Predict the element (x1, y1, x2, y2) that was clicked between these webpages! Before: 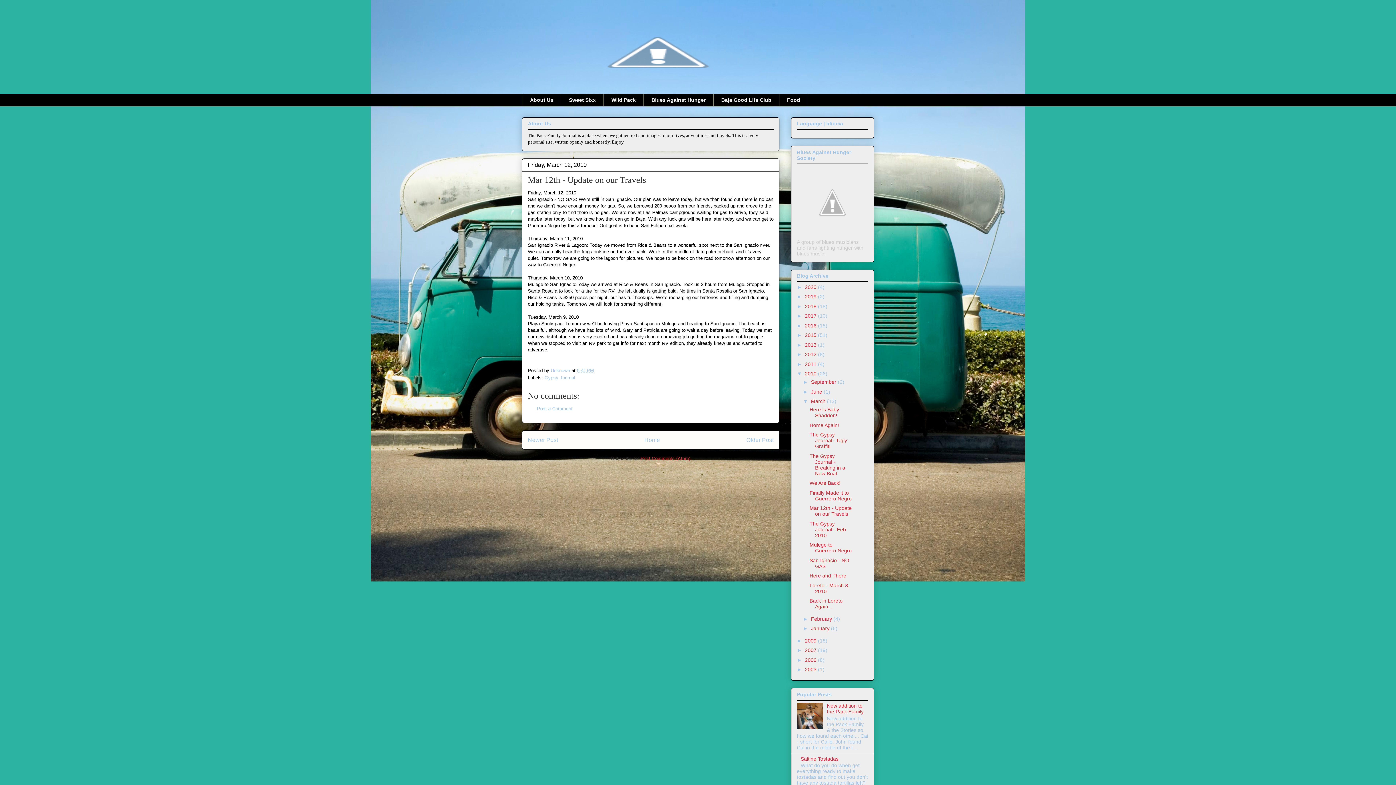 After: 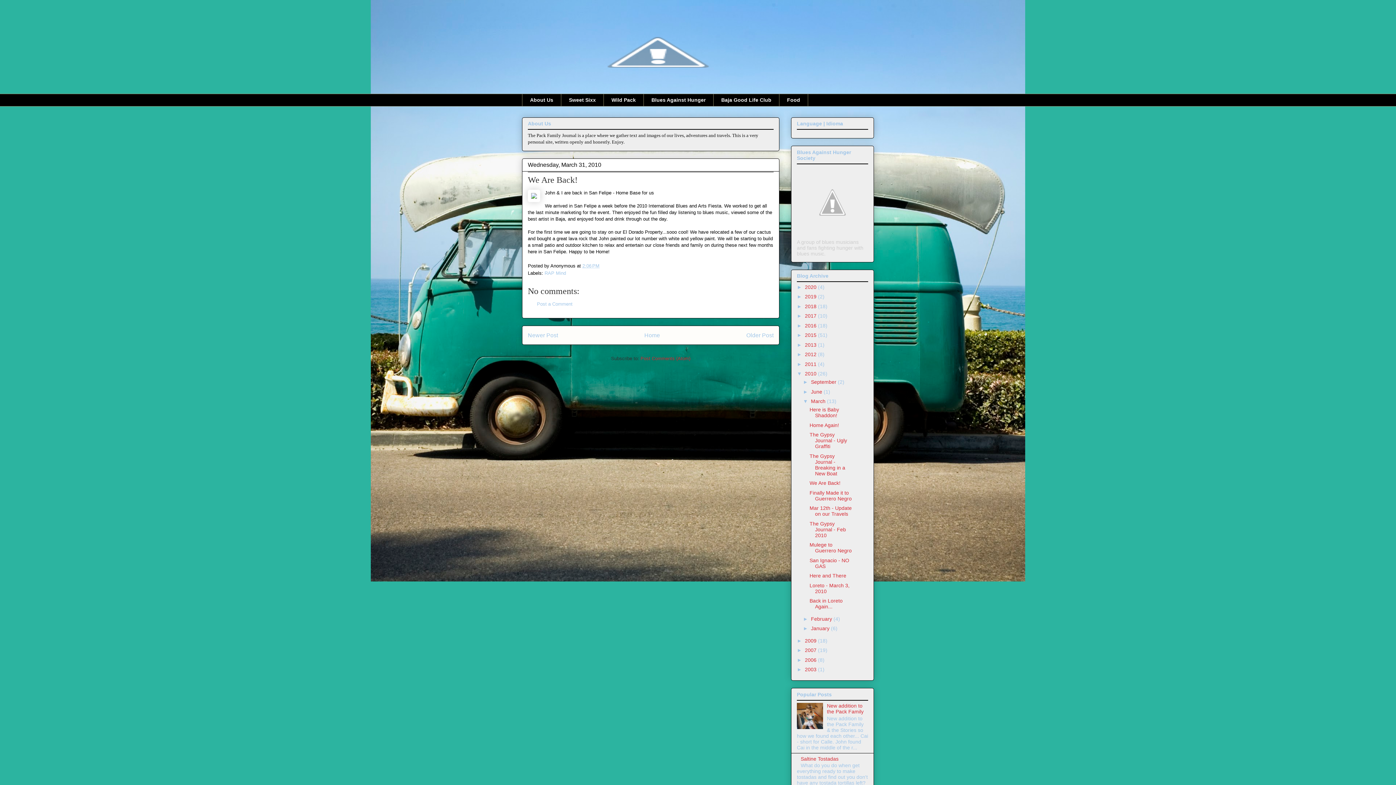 Action: label: We Are Back! bbox: (809, 480, 840, 486)